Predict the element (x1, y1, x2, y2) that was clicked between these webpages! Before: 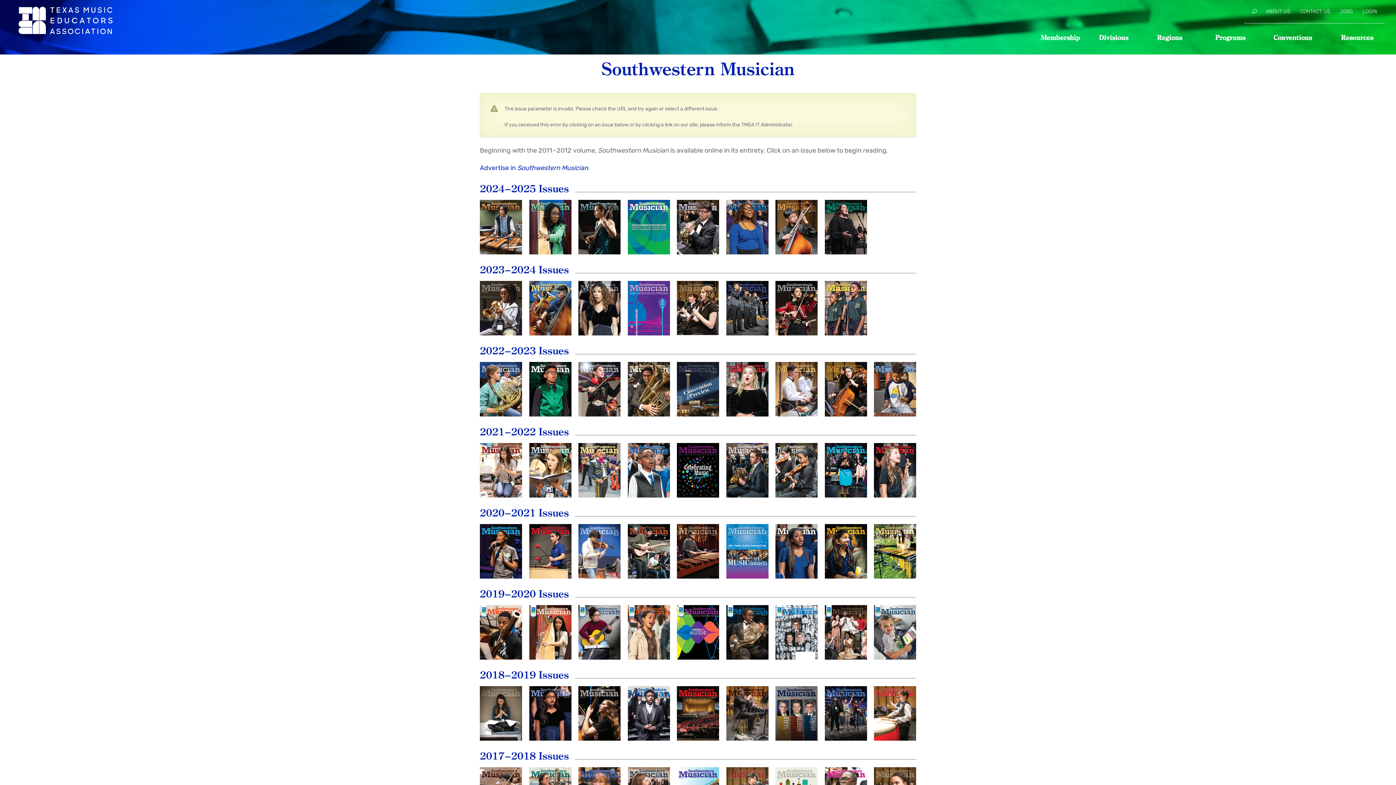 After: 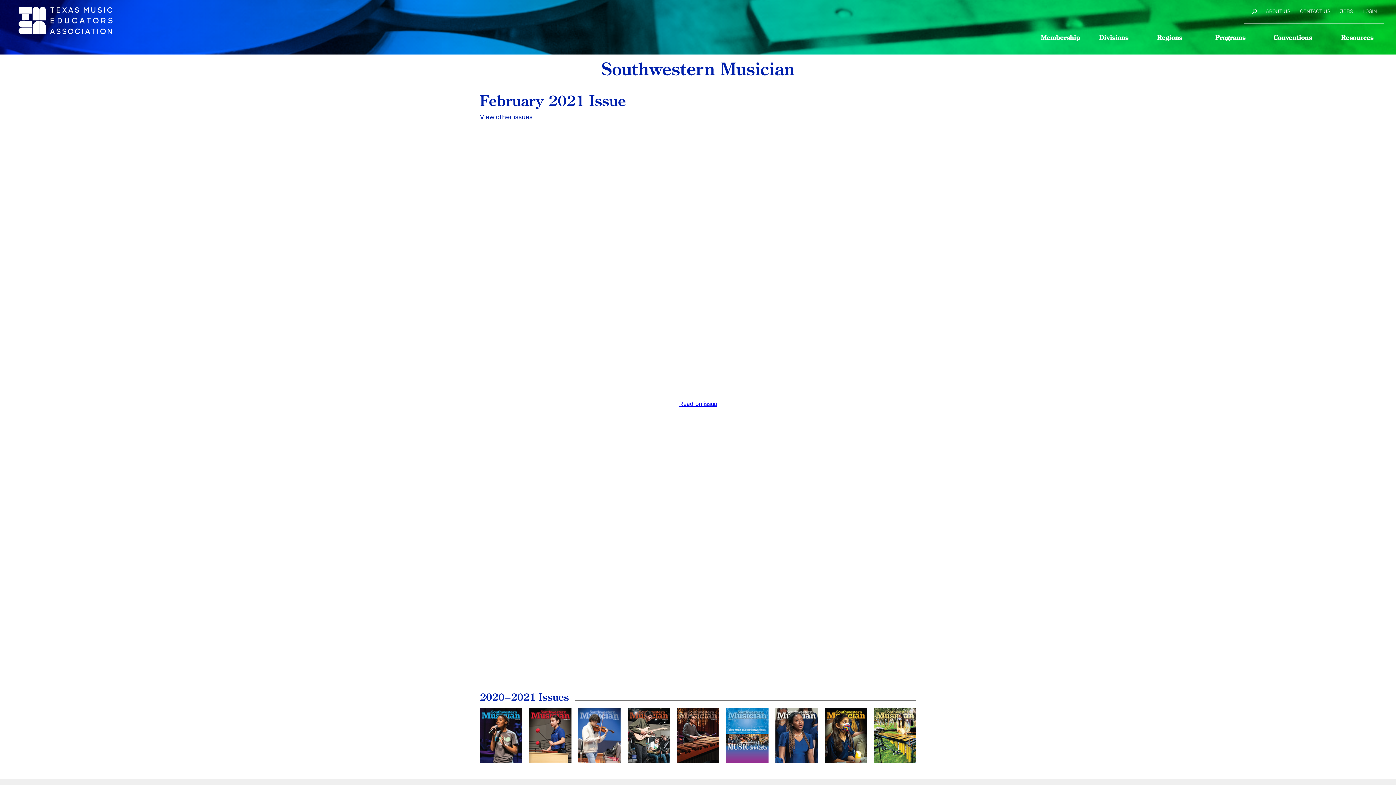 Action: label: February
2021 bbox: (775, 524, 817, 578)